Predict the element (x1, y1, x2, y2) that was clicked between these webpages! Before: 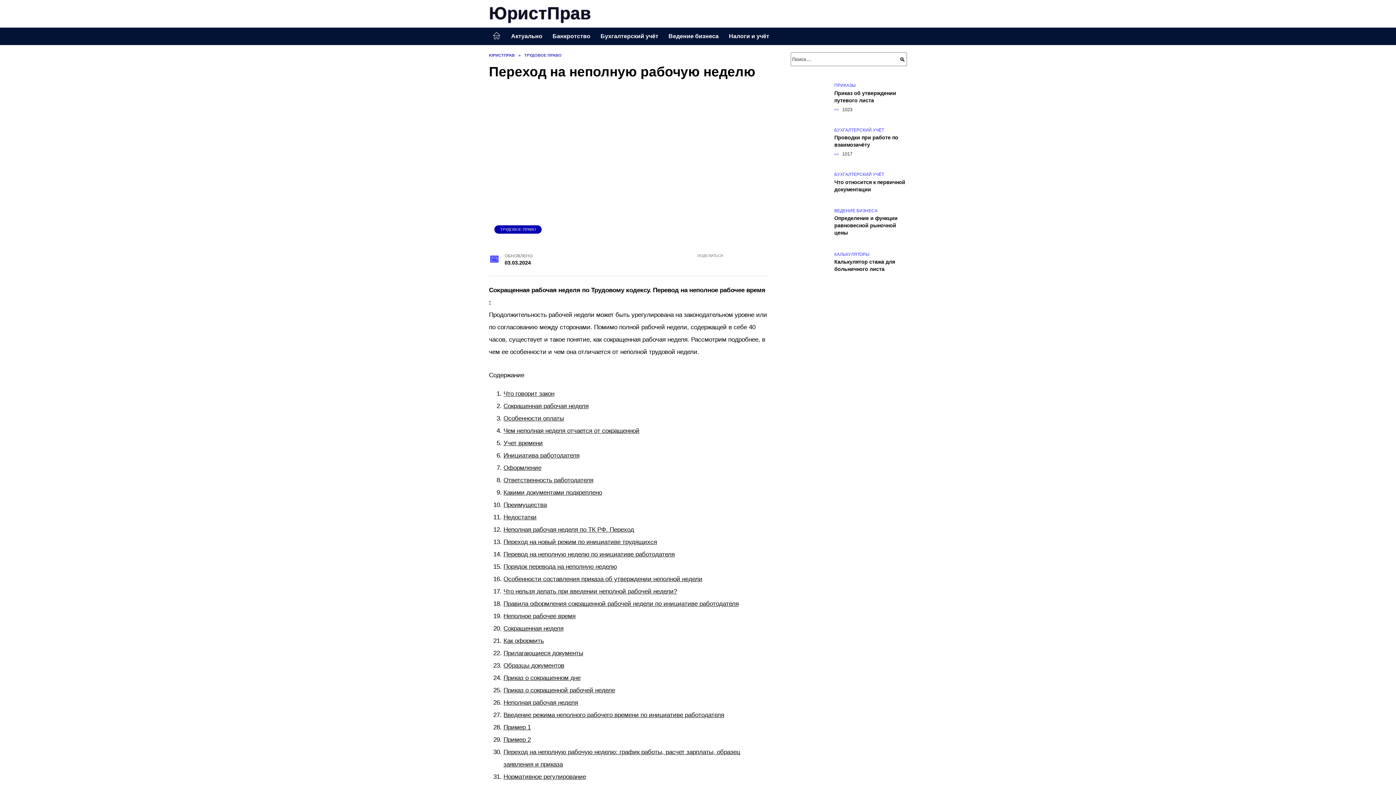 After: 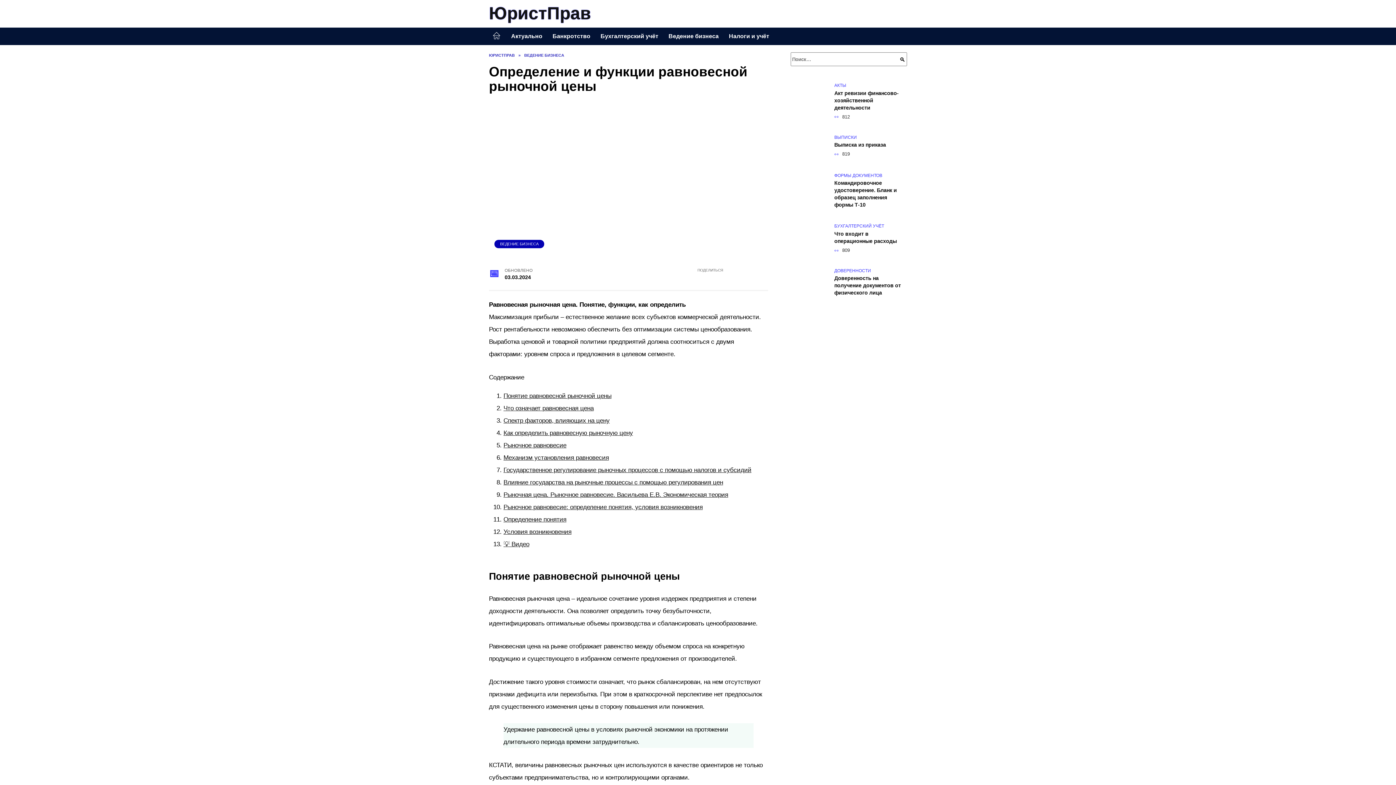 Action: label: Определение и функции равновесной рыночной цены bbox: (834, 215, 897, 236)